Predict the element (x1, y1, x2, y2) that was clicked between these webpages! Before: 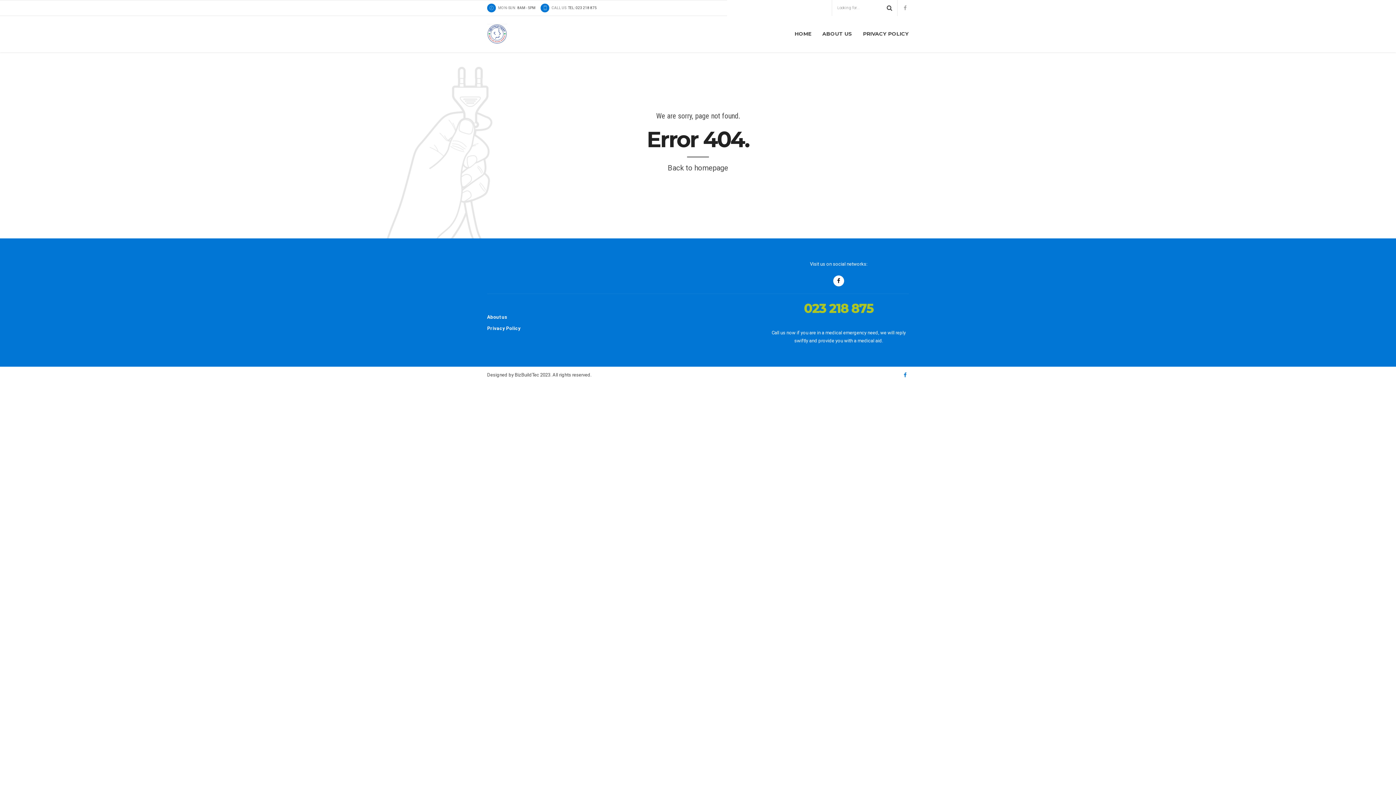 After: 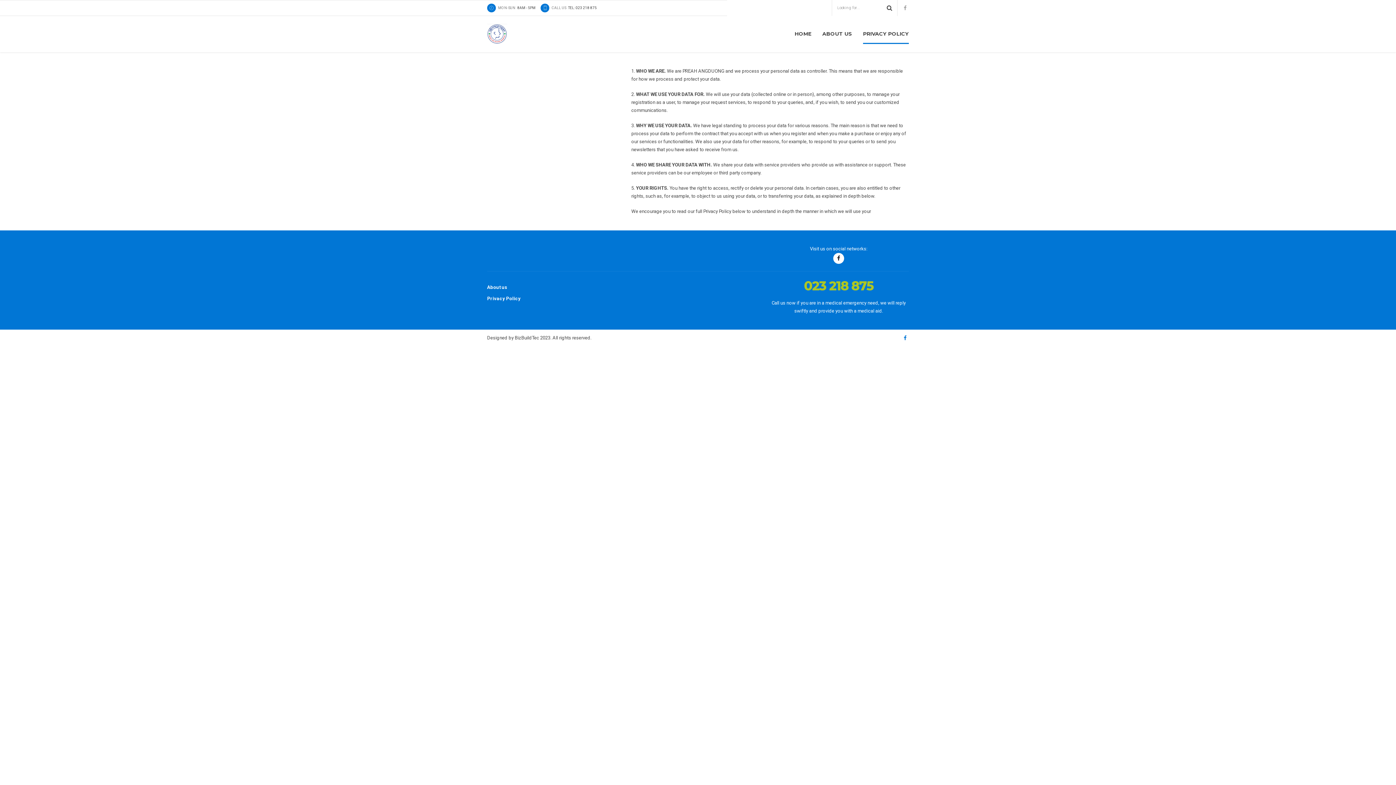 Action: bbox: (863, 24, 909, 44) label: PRIVACY POLICY